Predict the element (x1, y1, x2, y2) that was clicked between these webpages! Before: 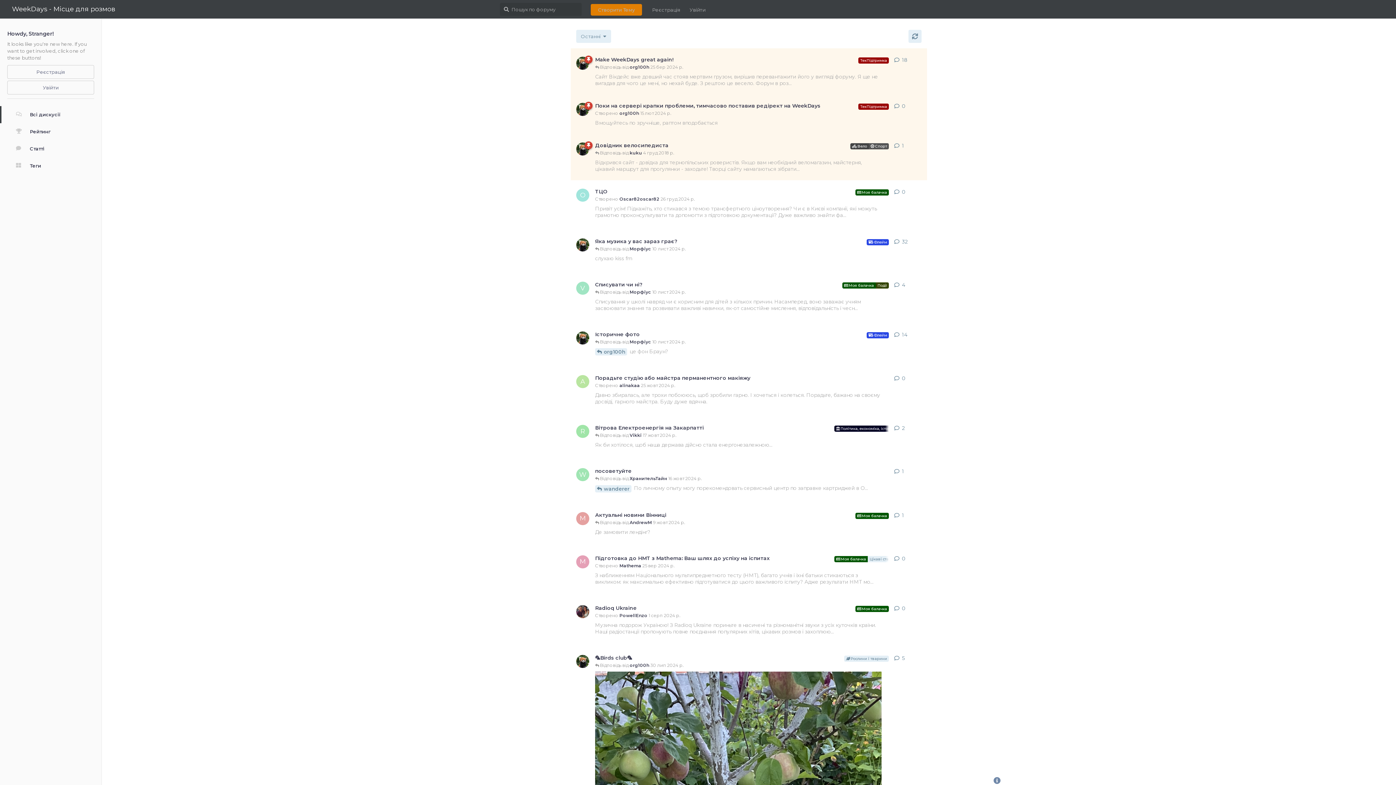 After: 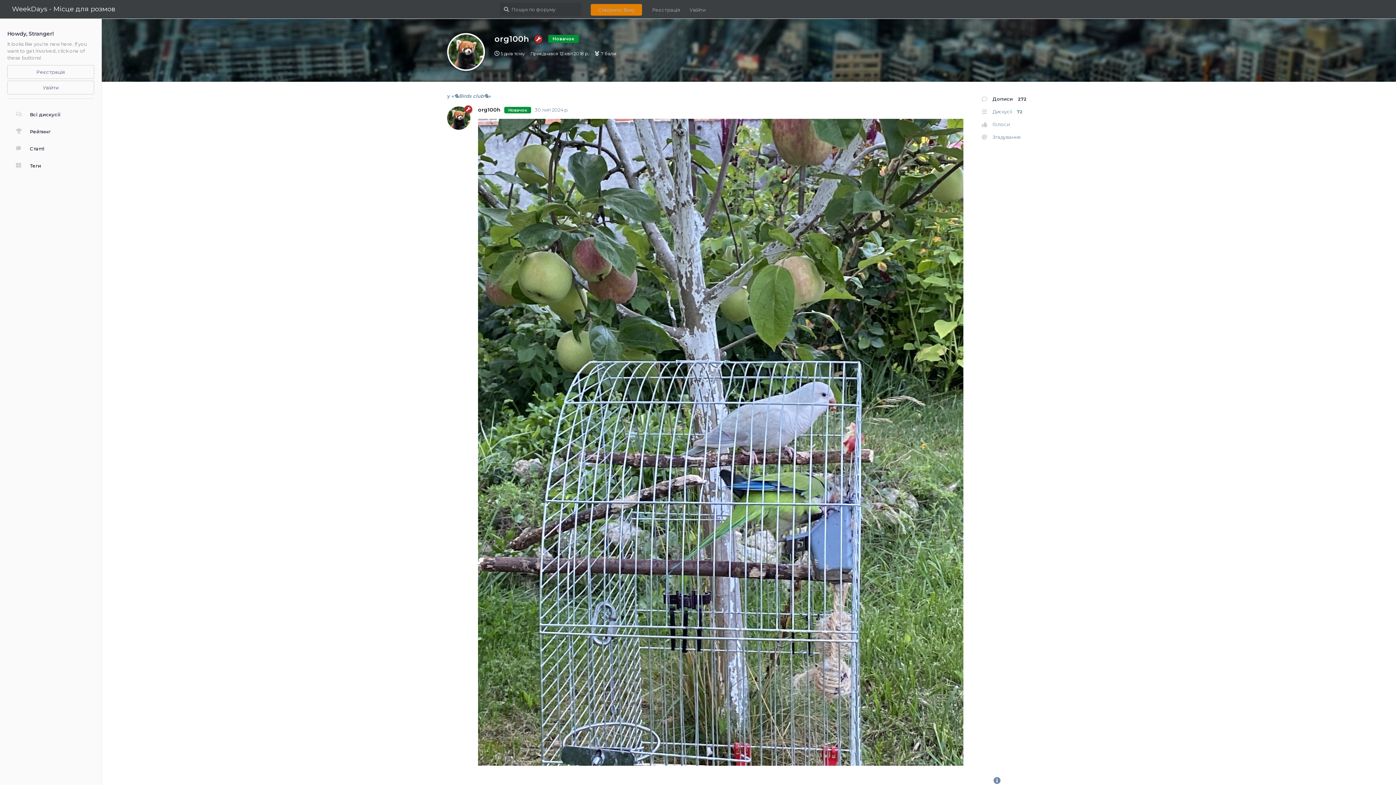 Action: bbox: (576, 56, 589, 69) label: Створено org100h 16 квiт 2018 р.